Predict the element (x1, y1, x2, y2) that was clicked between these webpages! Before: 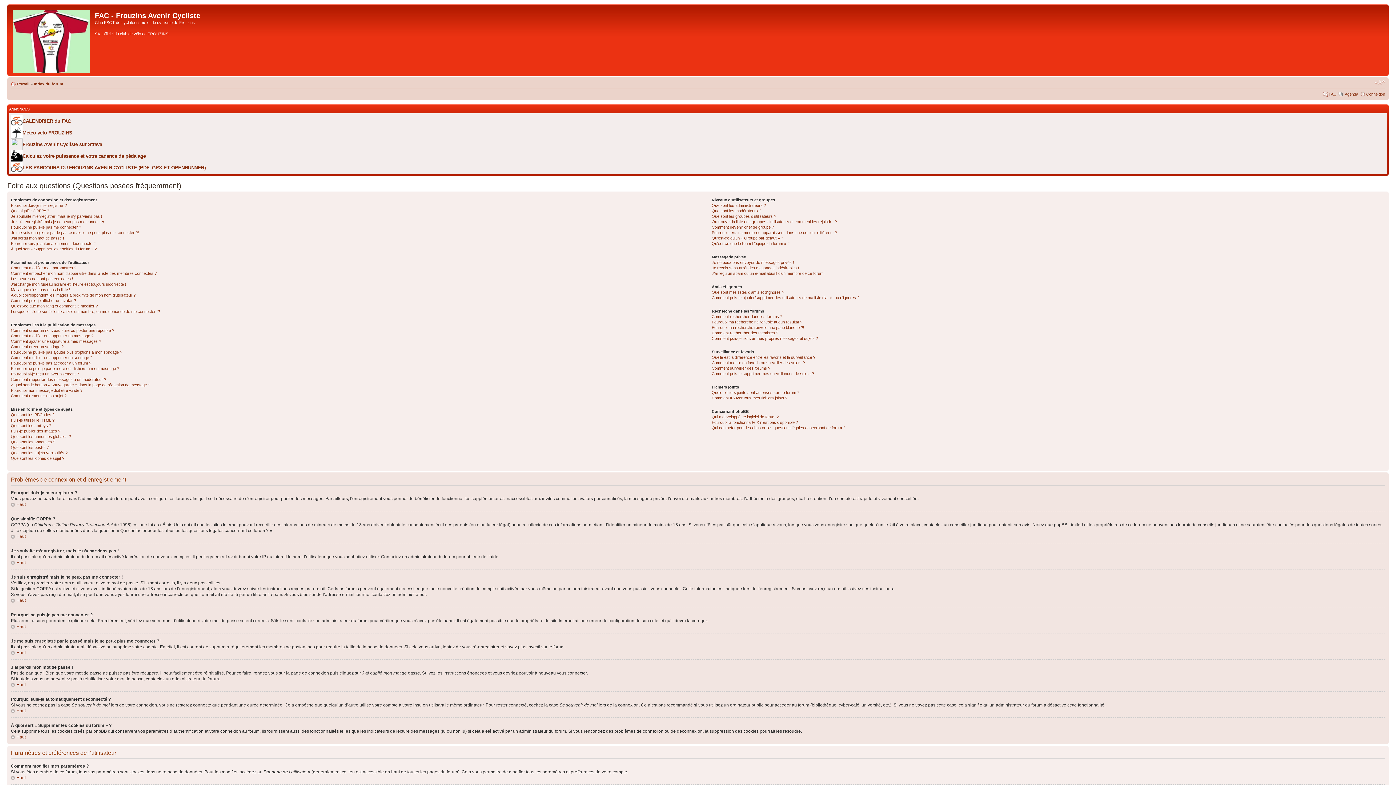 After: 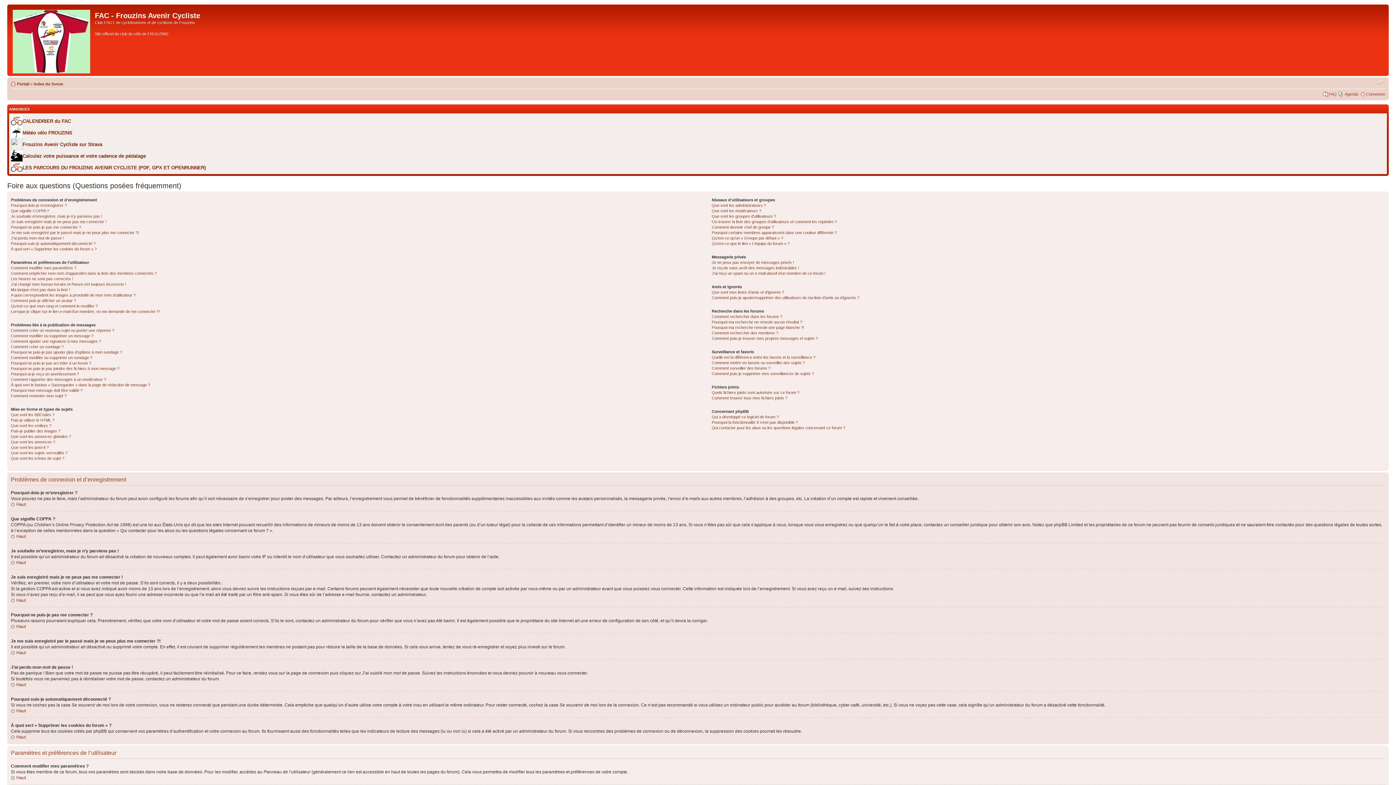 Action: label: FAQ bbox: (1329, 92, 1337, 96)